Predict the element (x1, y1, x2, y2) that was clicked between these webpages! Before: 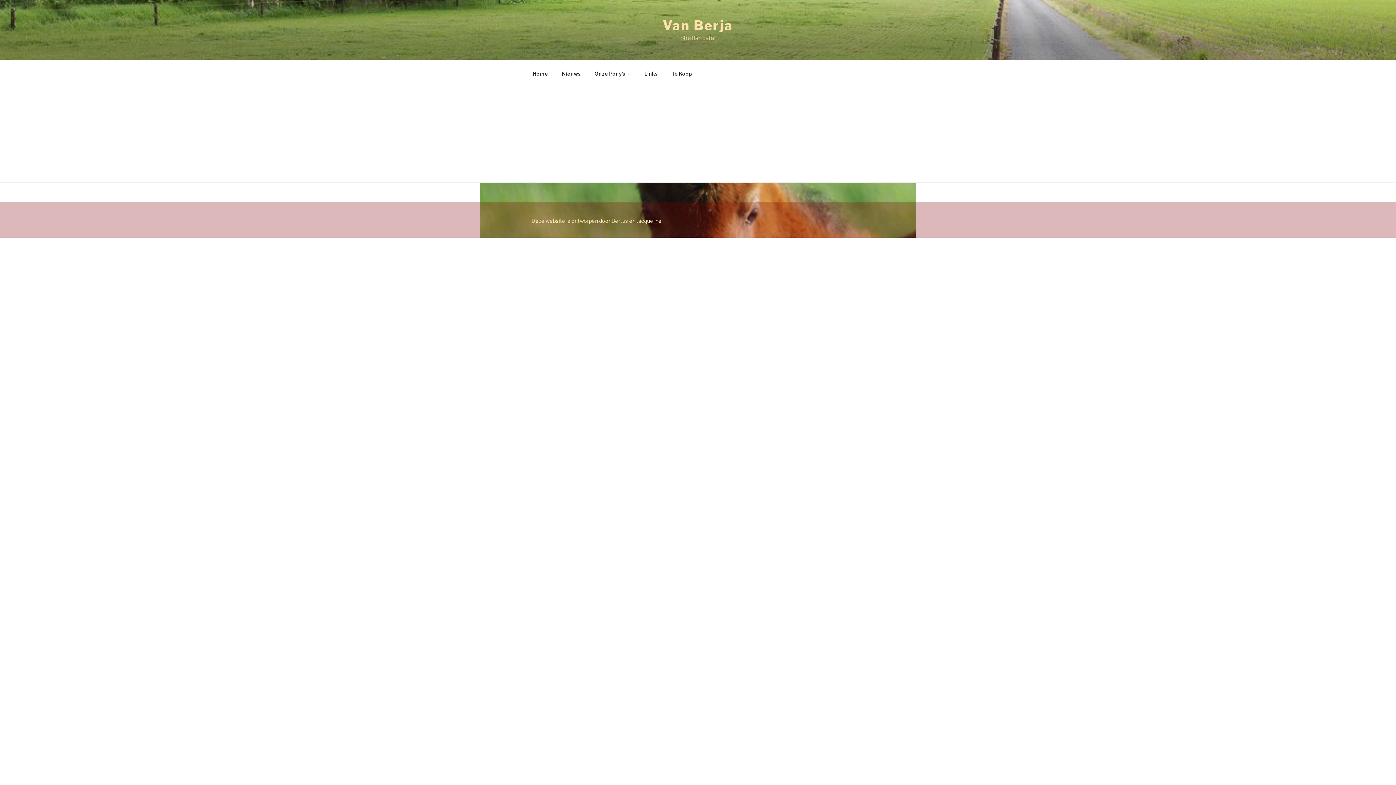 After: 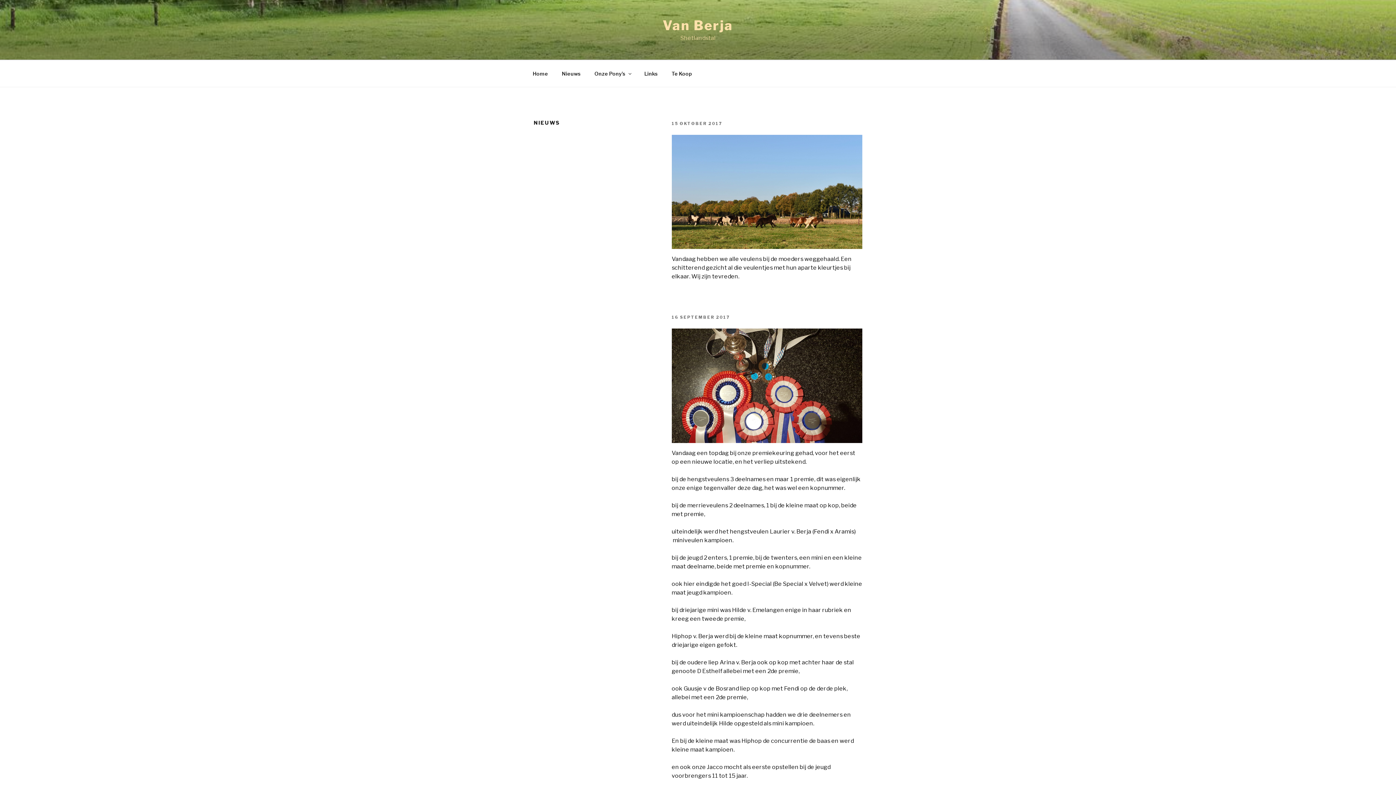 Action: bbox: (555, 64, 587, 83) label: Nieuws